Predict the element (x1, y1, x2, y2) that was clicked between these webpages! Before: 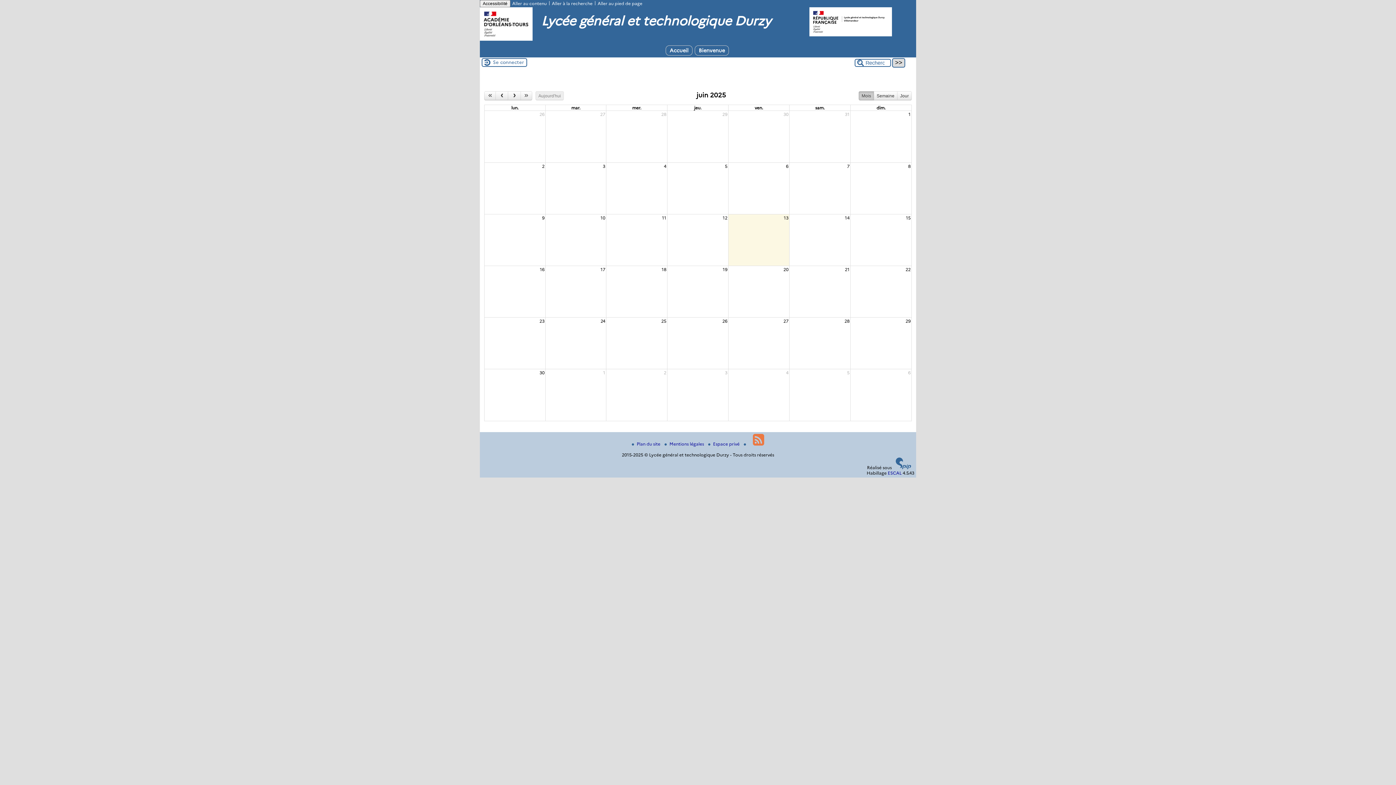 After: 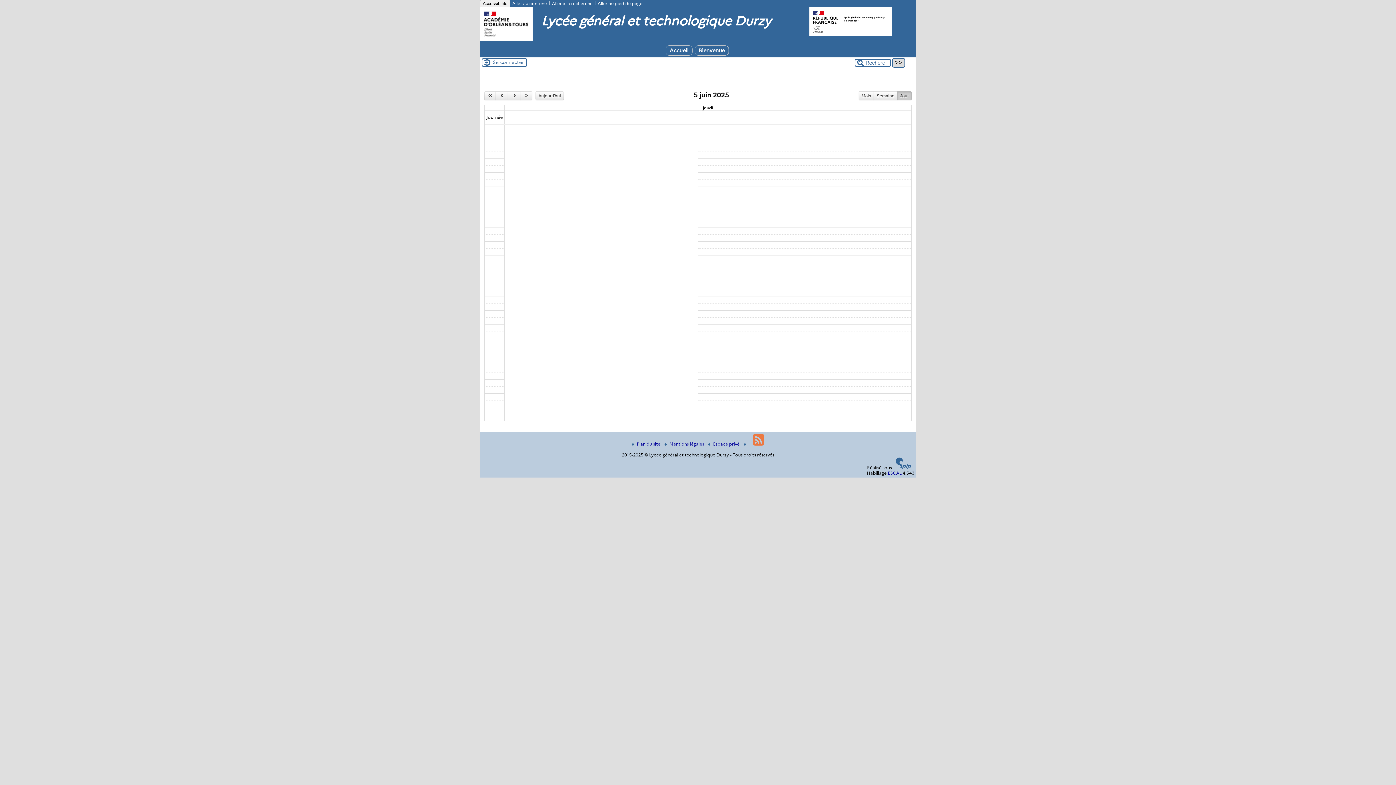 Action: label: 5 bbox: (724, 162, 728, 169)